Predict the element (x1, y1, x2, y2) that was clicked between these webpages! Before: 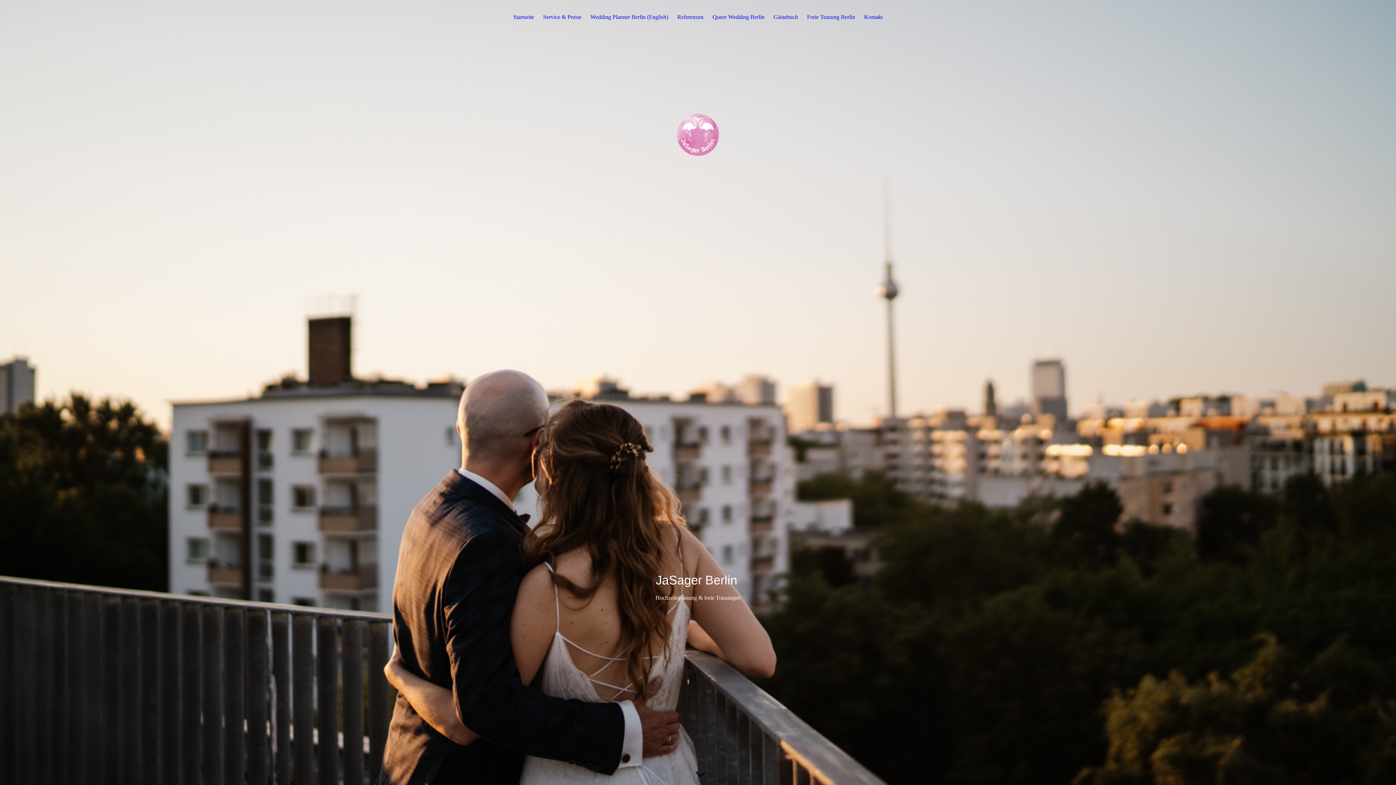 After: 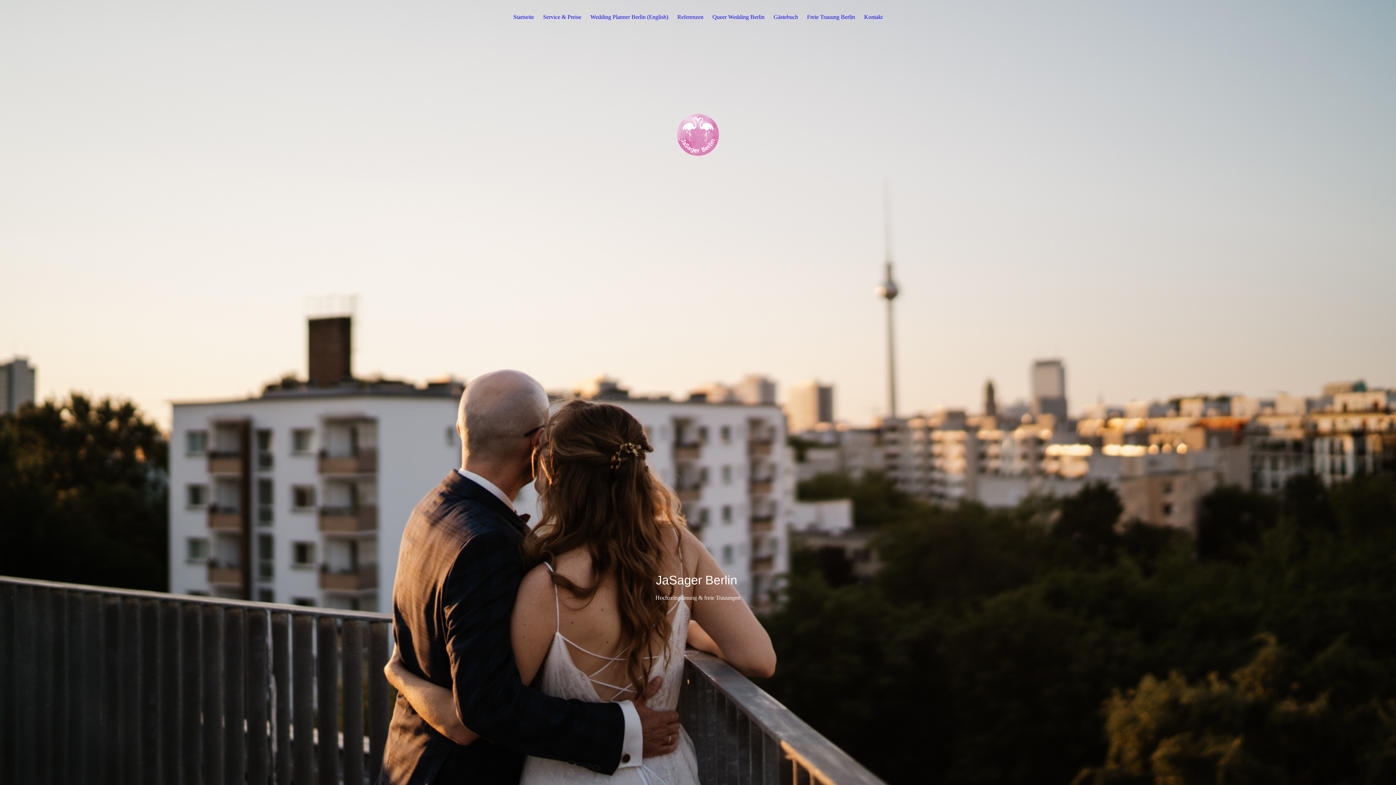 Action: bbox: (513, 13, 534, 23) label: Startseite